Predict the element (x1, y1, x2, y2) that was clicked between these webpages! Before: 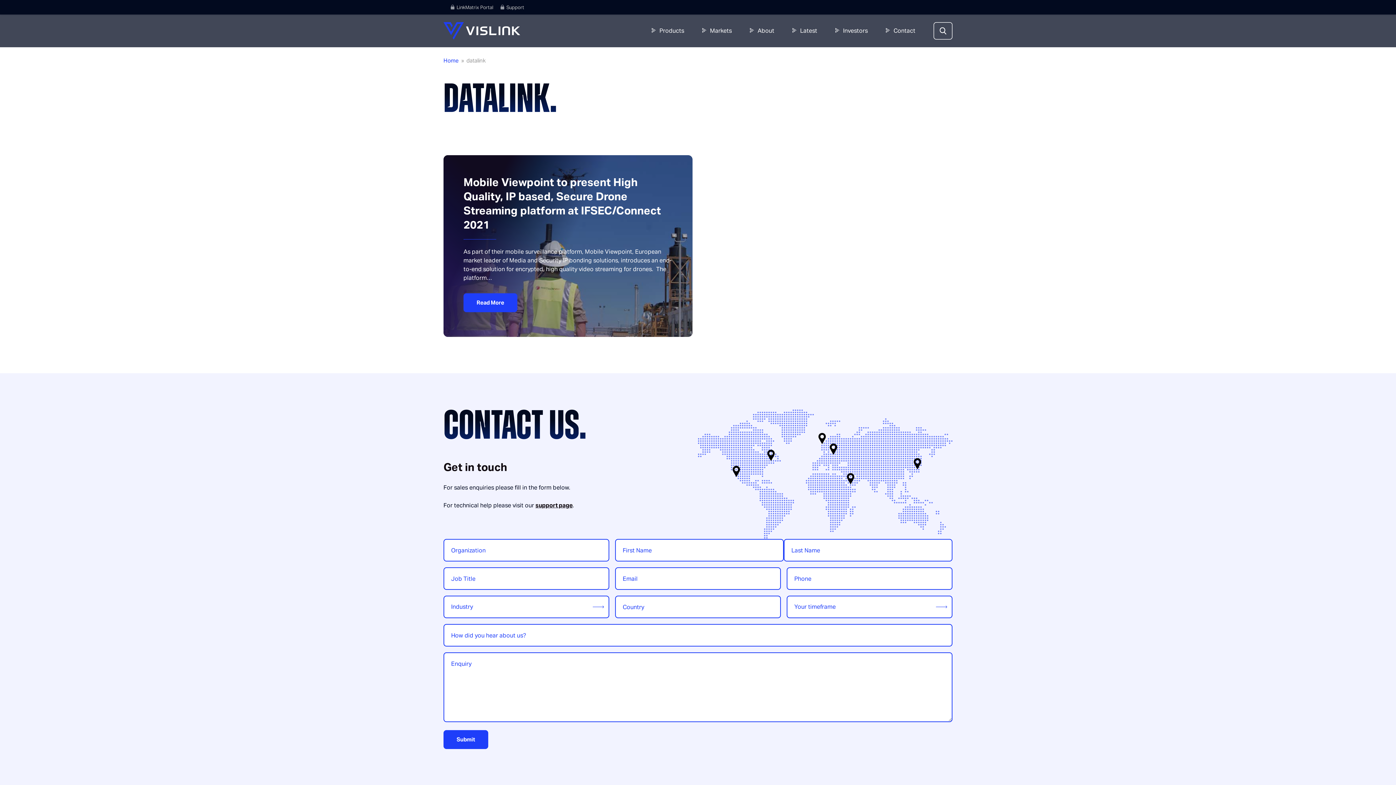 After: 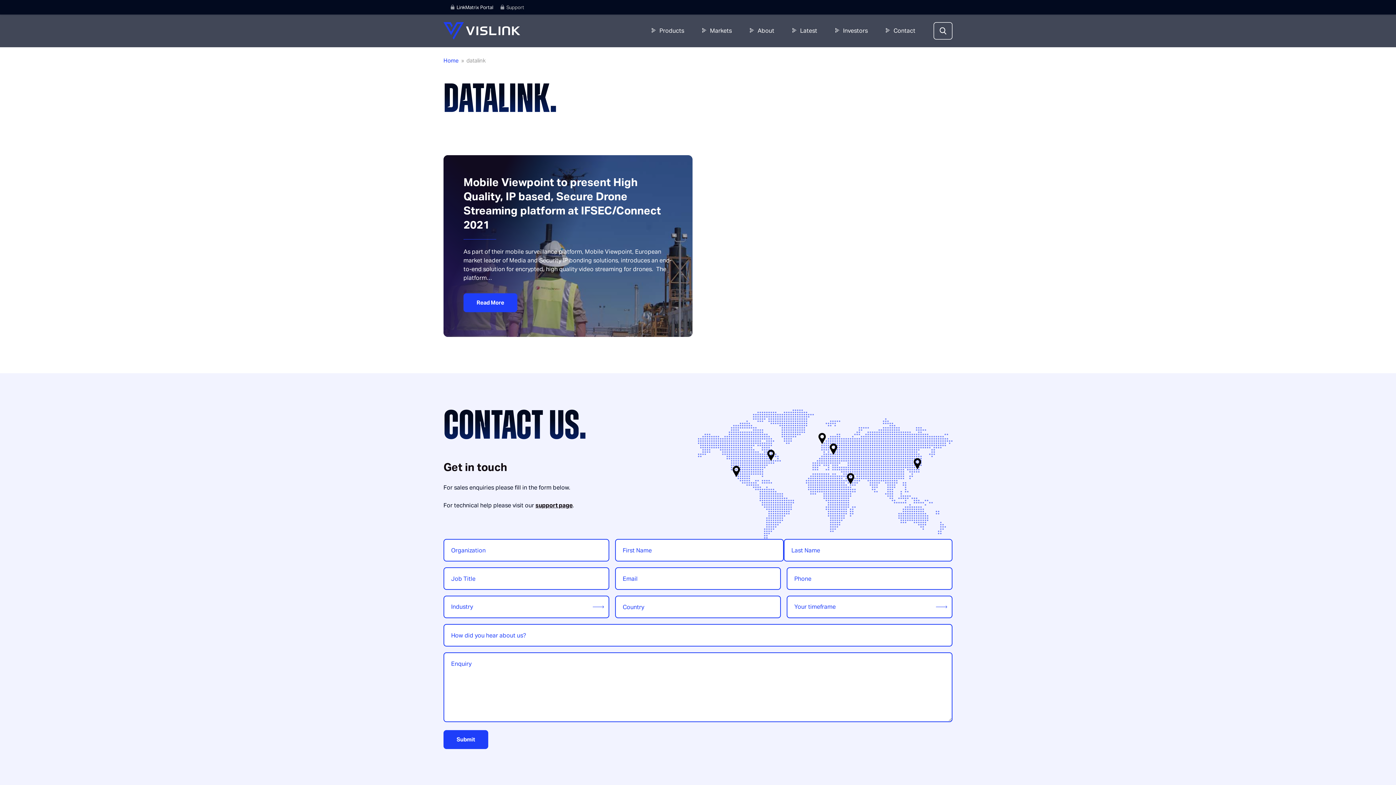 Action: bbox: (450, 4, 493, 10) label: LinkMatrix Portal